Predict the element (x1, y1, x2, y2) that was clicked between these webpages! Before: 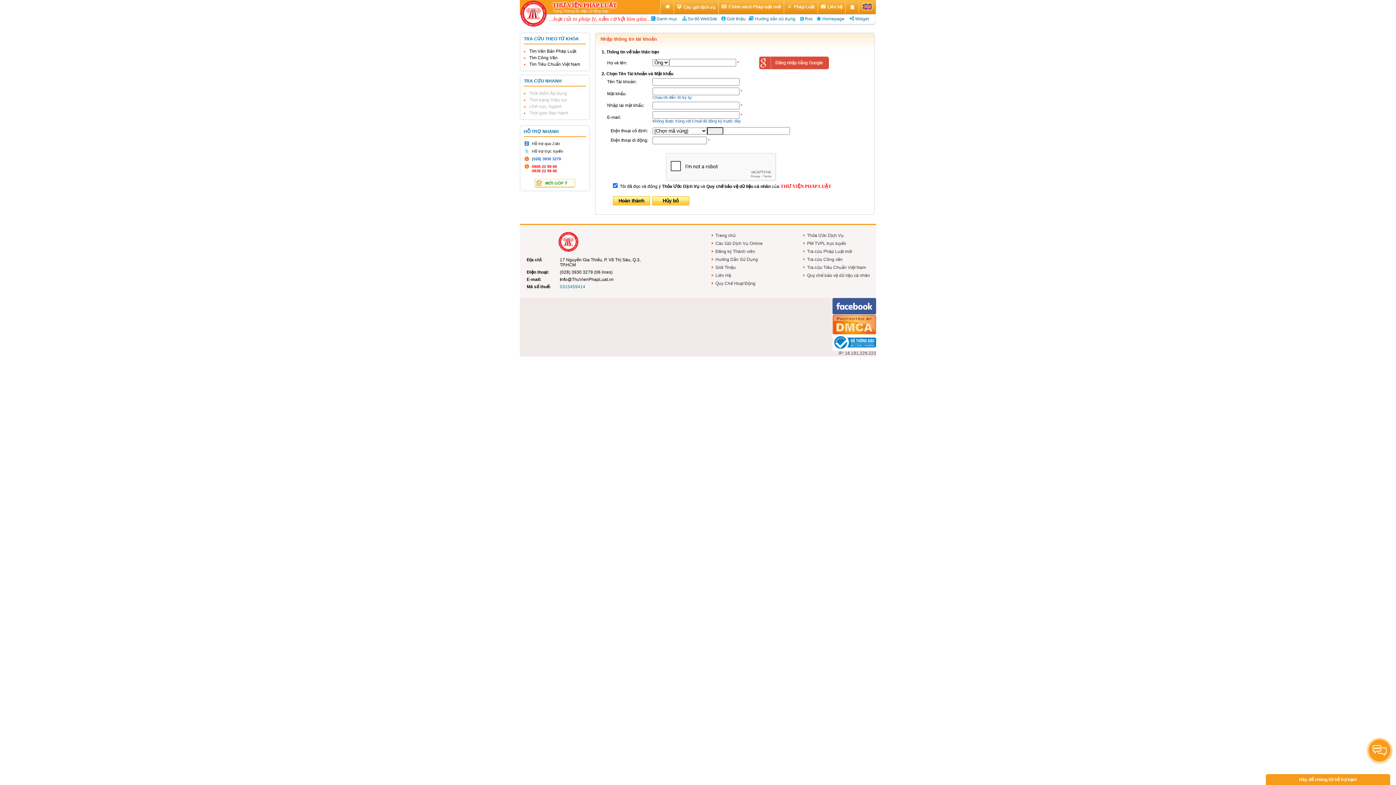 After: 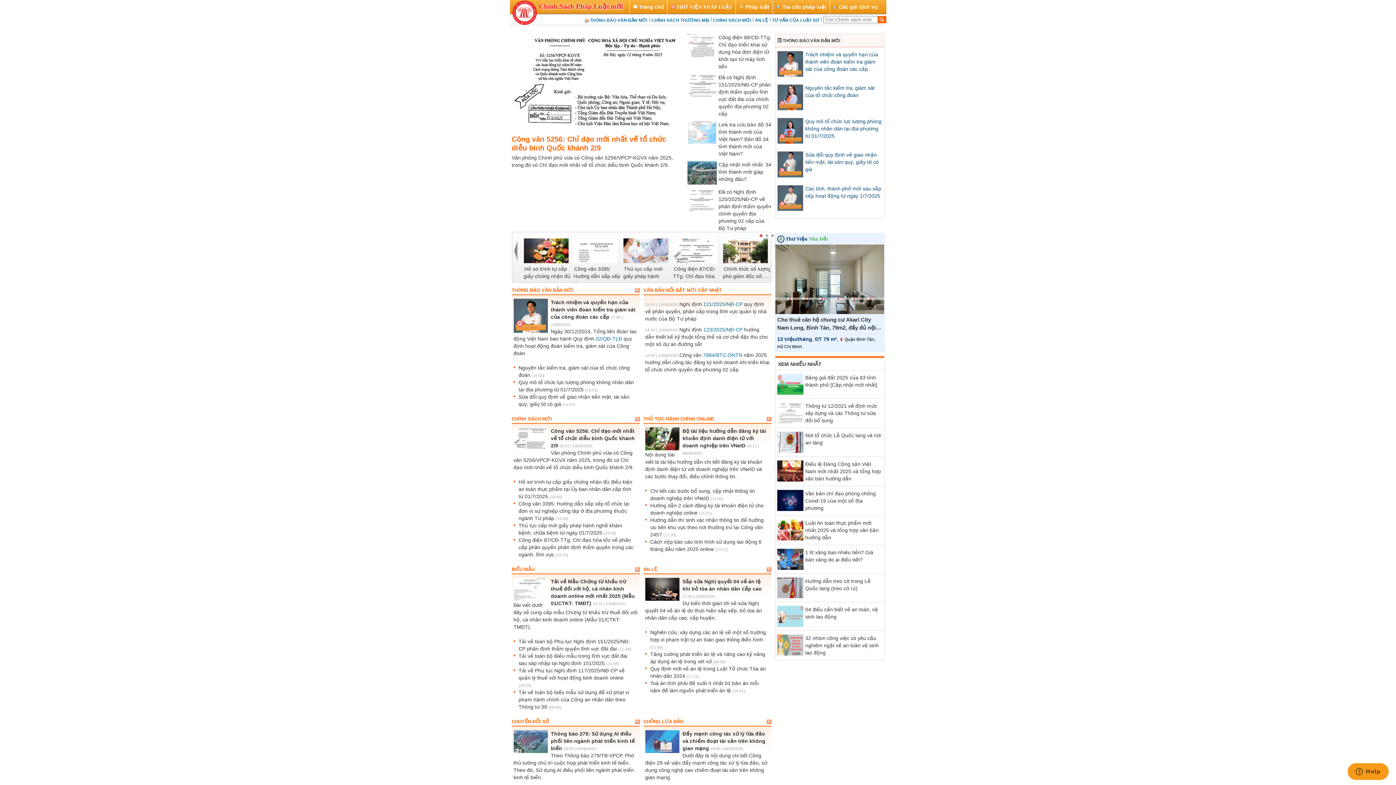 Action: label: Chính sách Pháp luật mới bbox: (728, 4, 781, 9)